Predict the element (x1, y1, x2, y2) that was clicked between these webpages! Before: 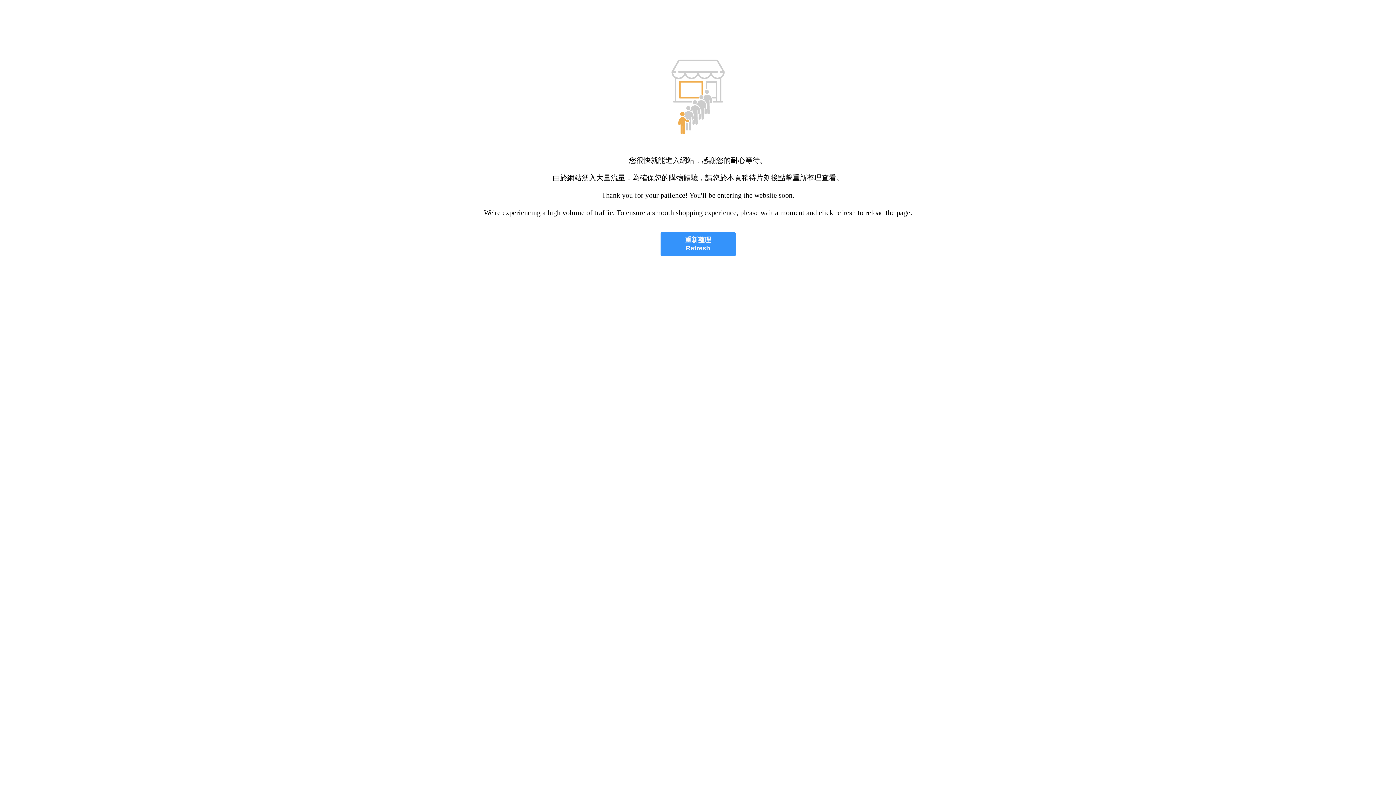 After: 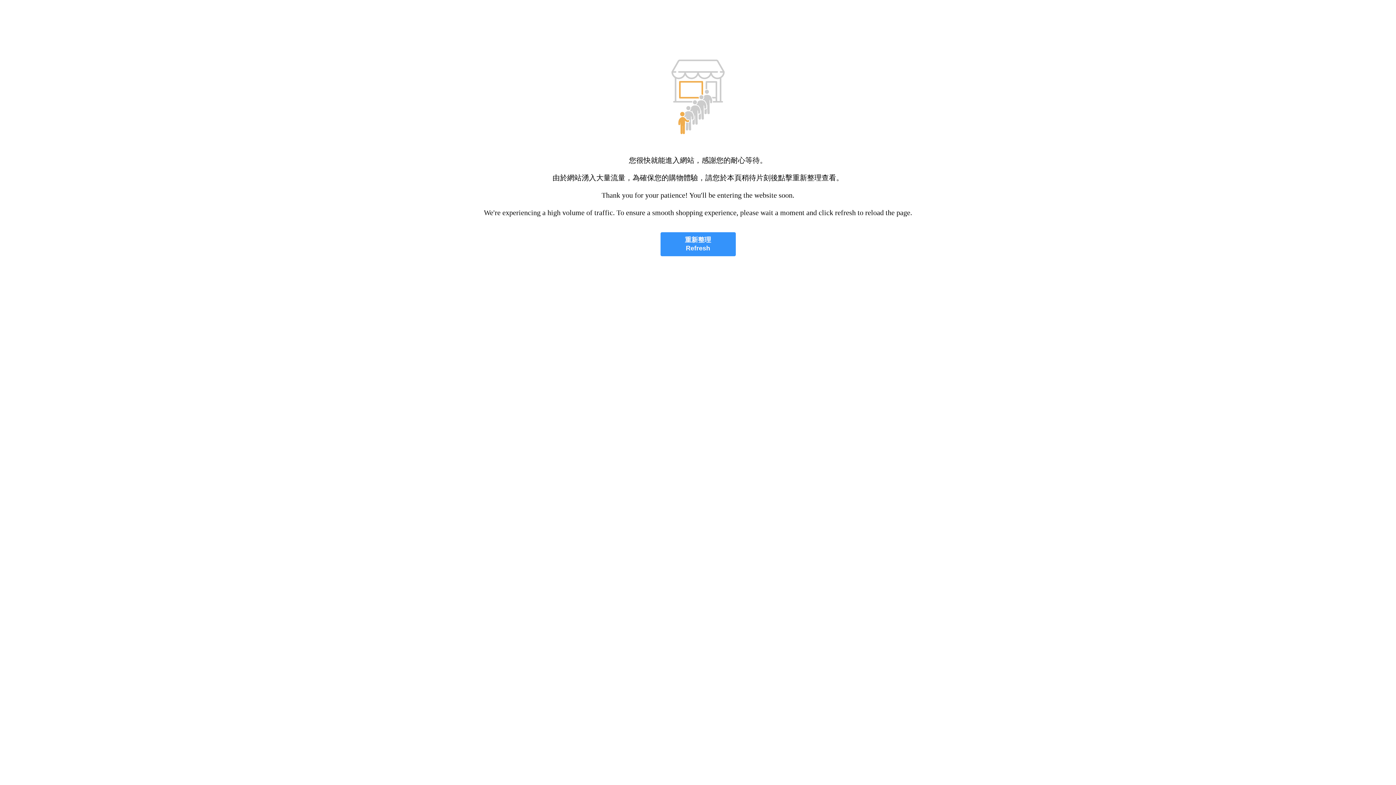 Action: bbox: (660, 232, 735, 256) label: 重新整理
Refresh